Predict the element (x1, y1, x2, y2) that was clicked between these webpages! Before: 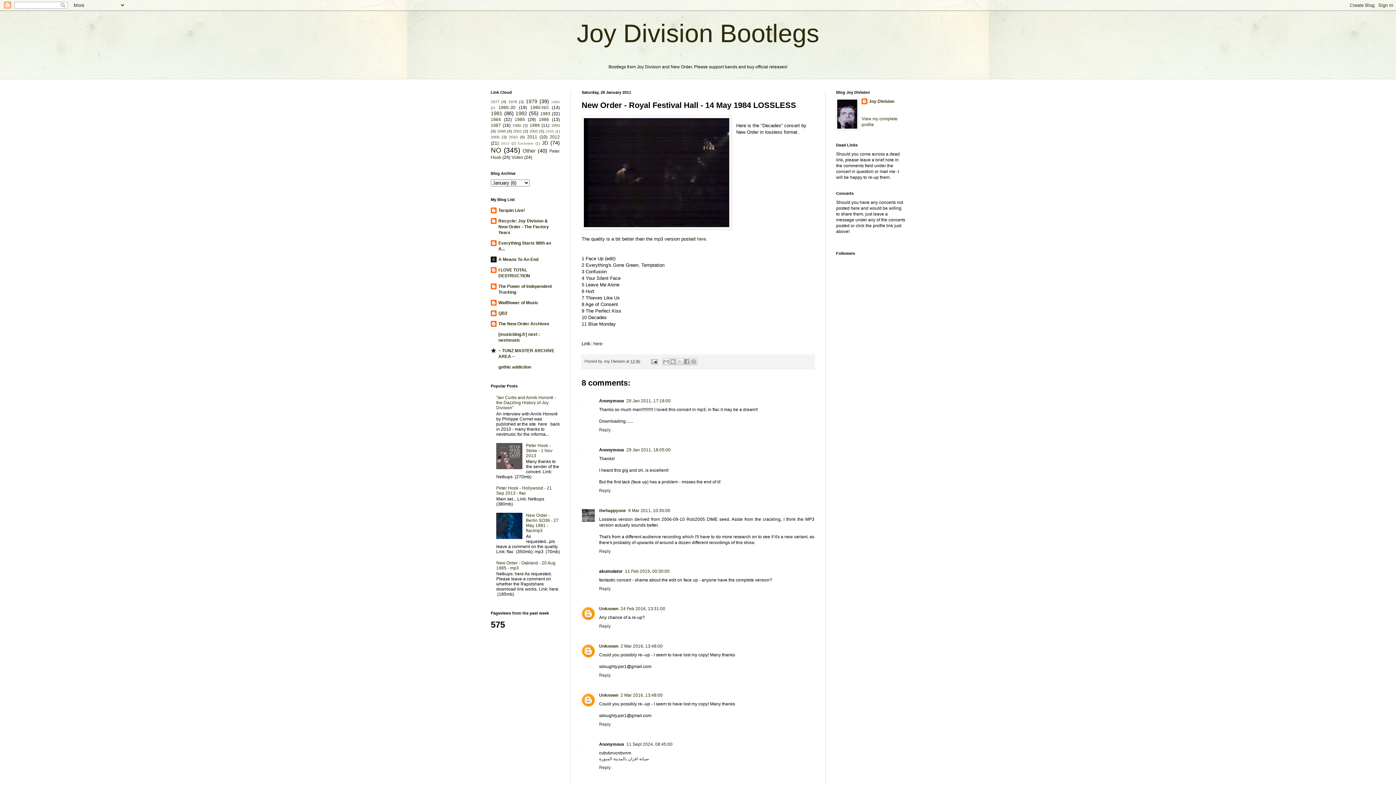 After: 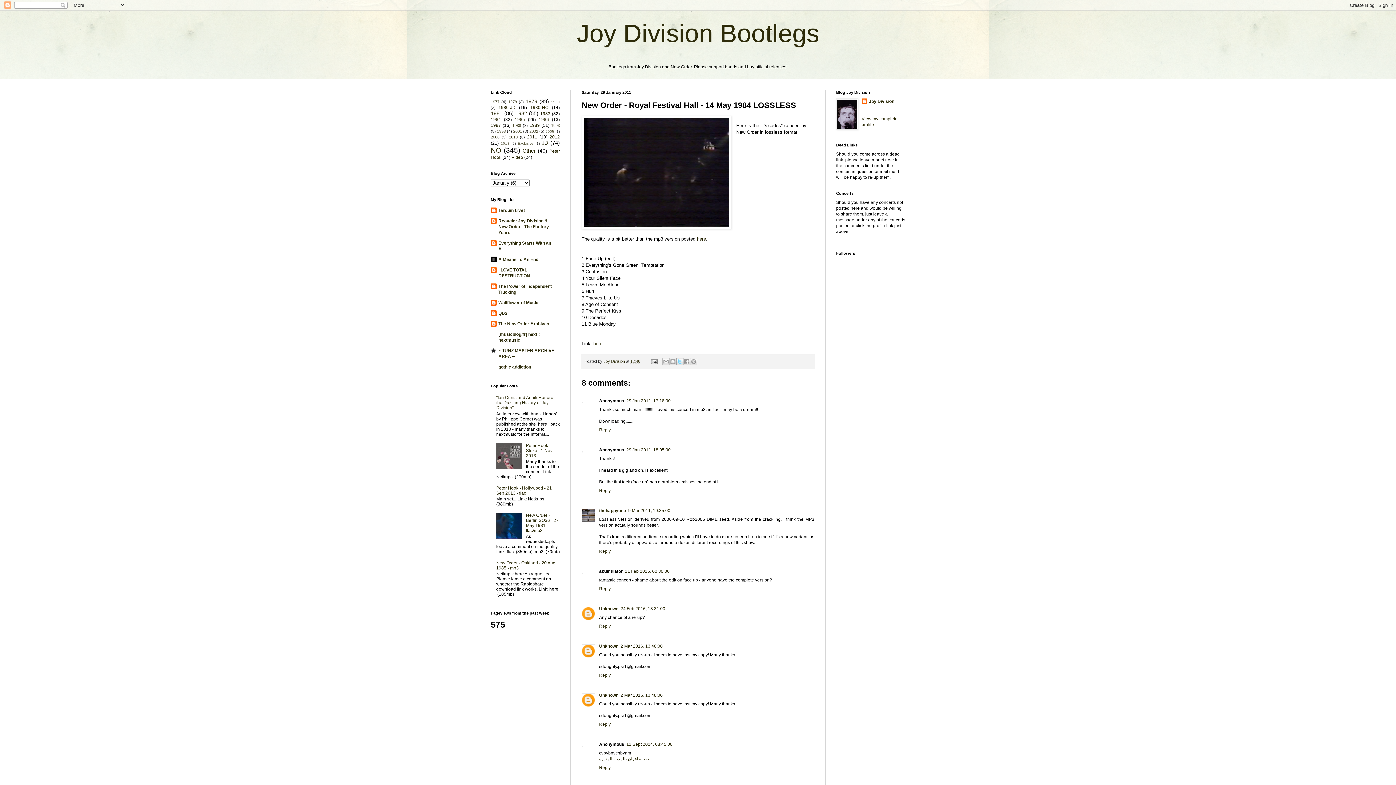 Action: label: Share to X bbox: (676, 358, 683, 365)